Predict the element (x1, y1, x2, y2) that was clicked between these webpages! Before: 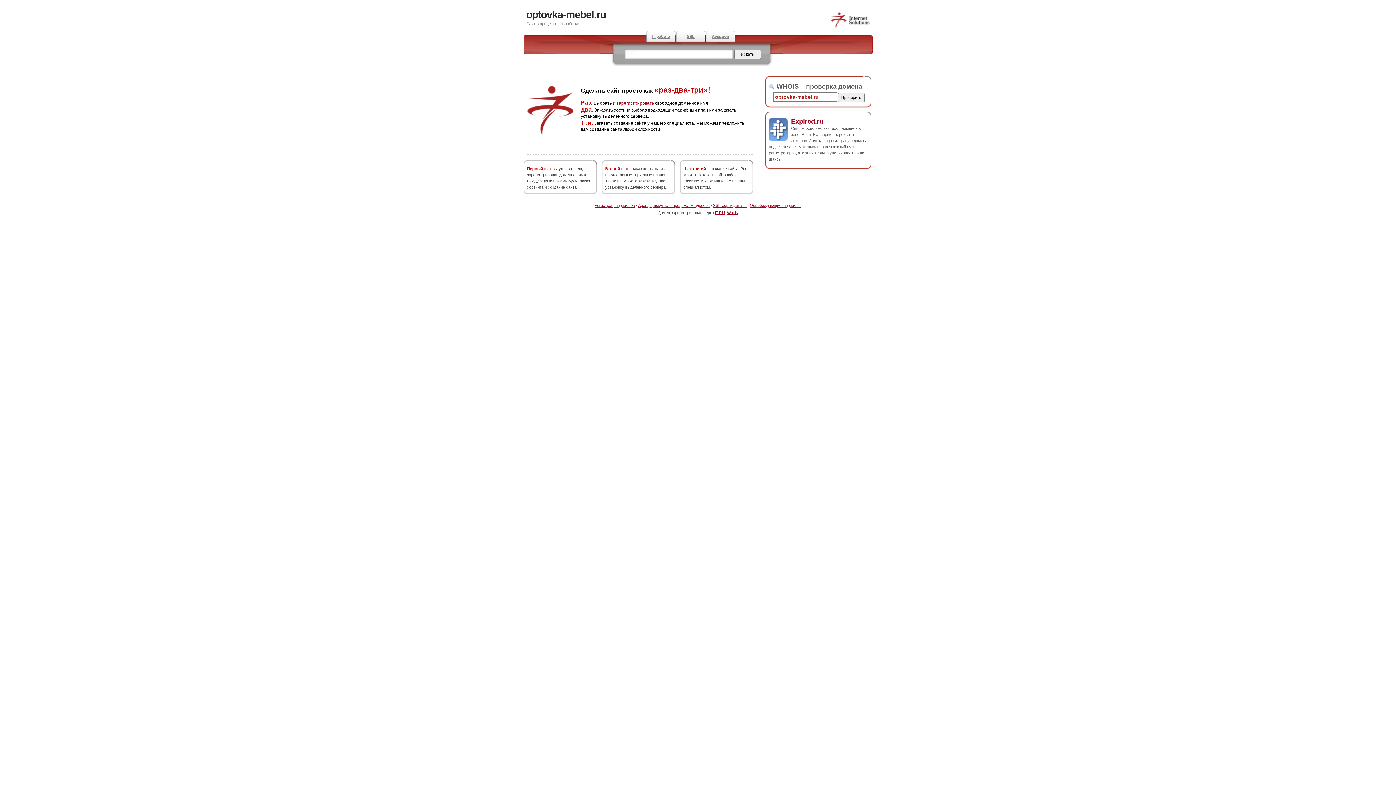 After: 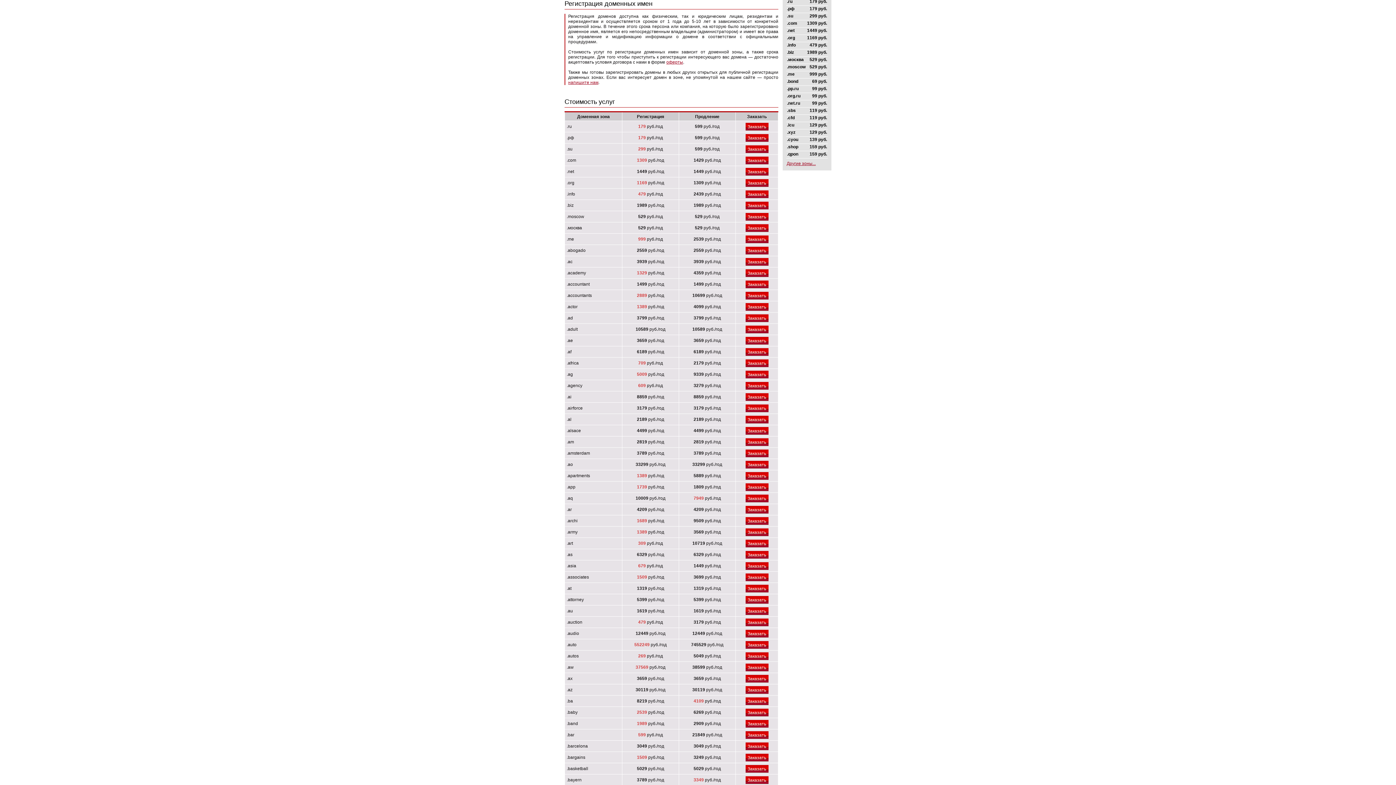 Action: label: зарегистрировать bbox: (616, 100, 654, 105)